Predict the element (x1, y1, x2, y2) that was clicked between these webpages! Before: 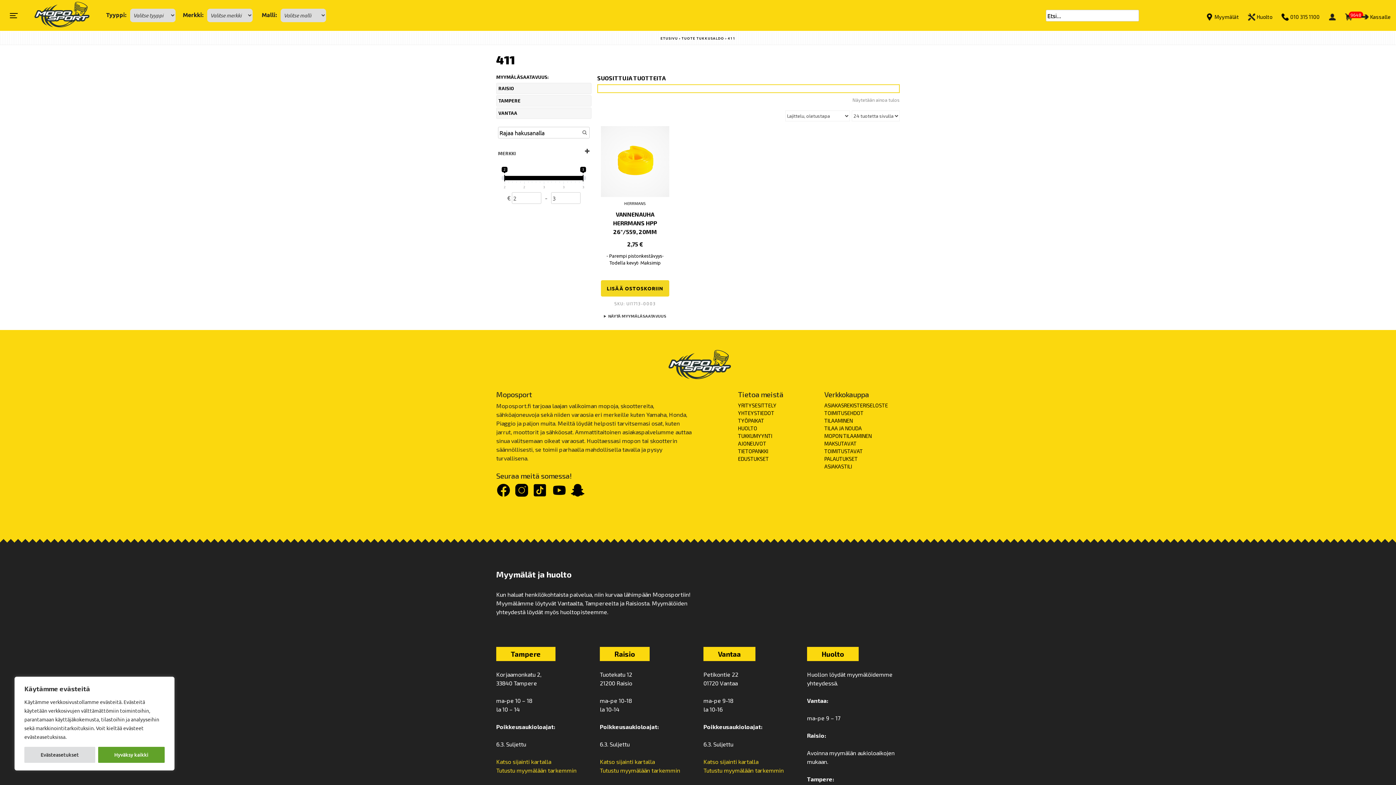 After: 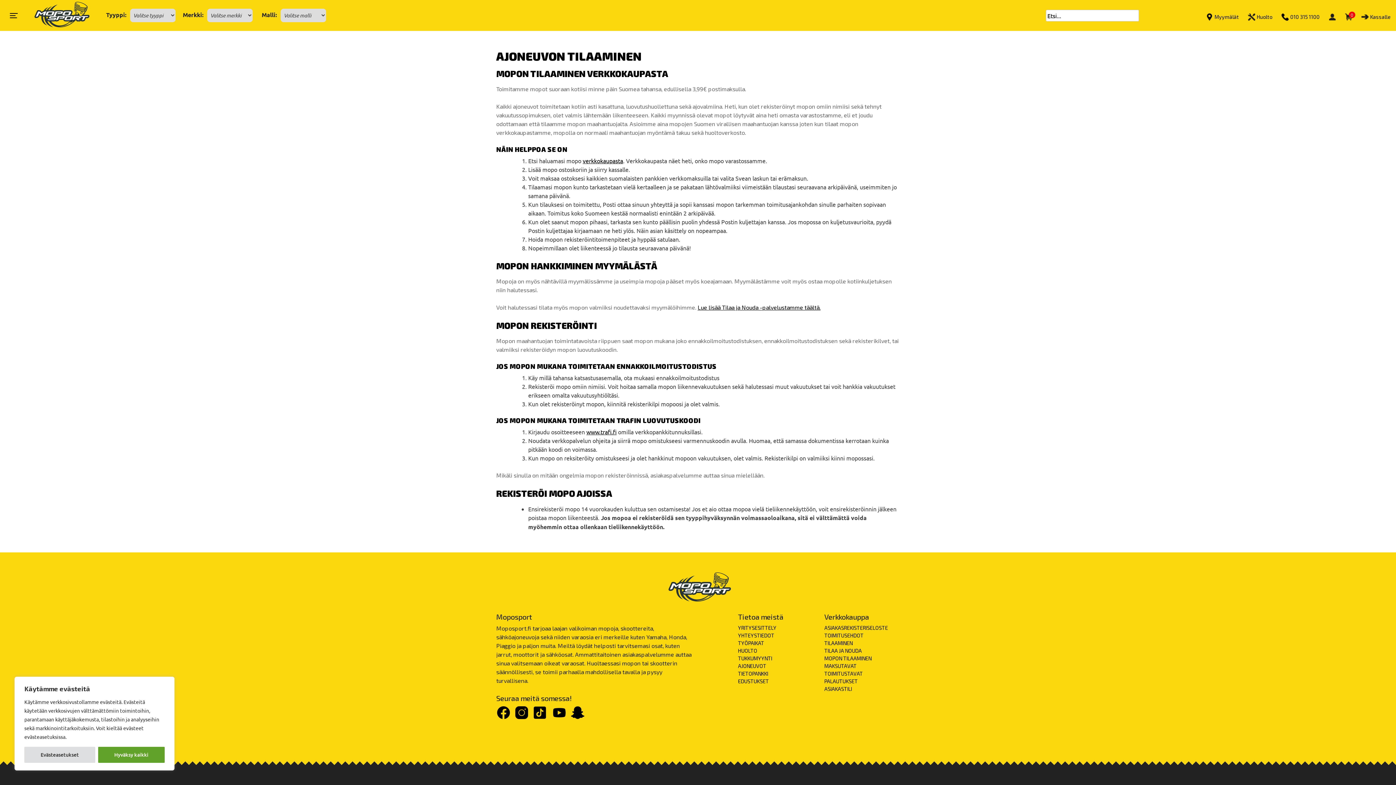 Action: label: MOPON TILAAMINEN bbox: (824, 432, 871, 440)